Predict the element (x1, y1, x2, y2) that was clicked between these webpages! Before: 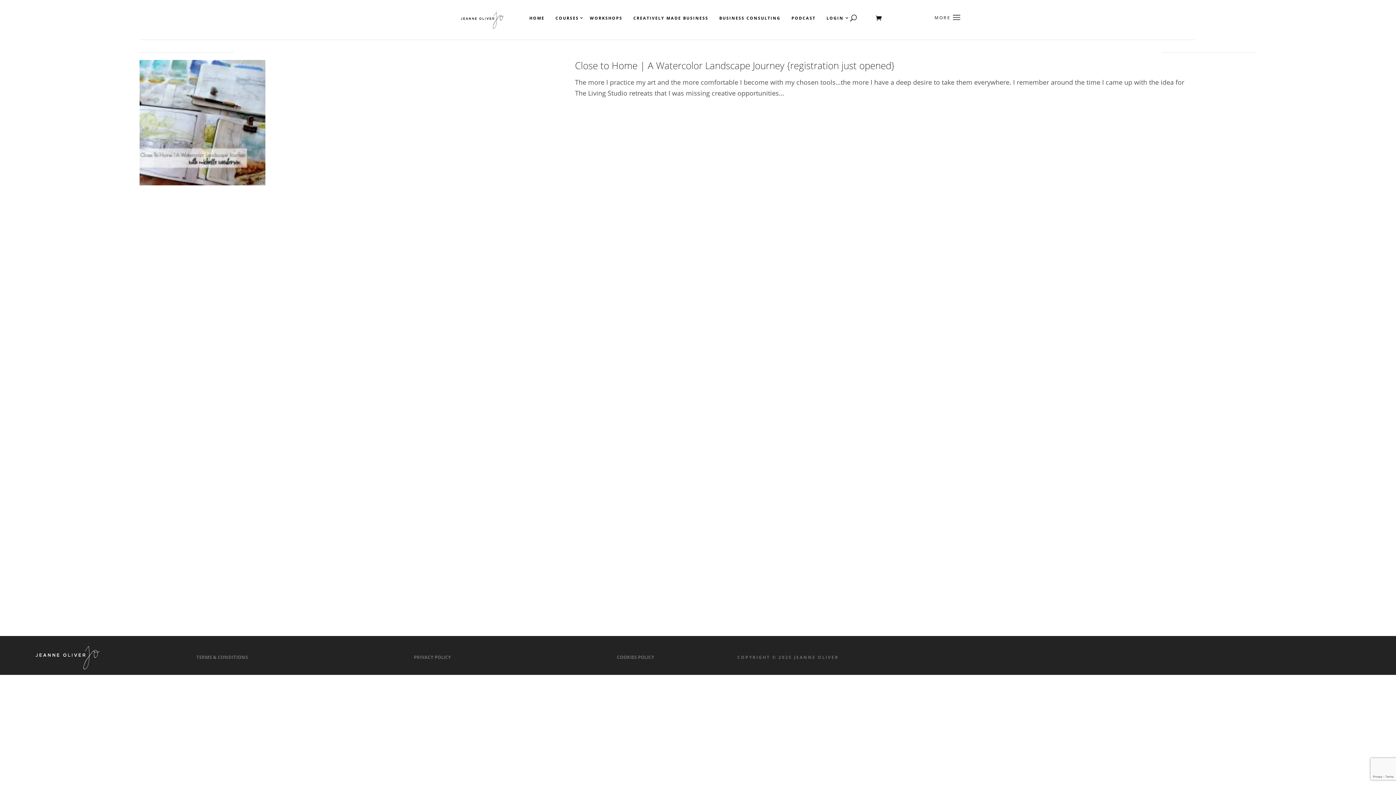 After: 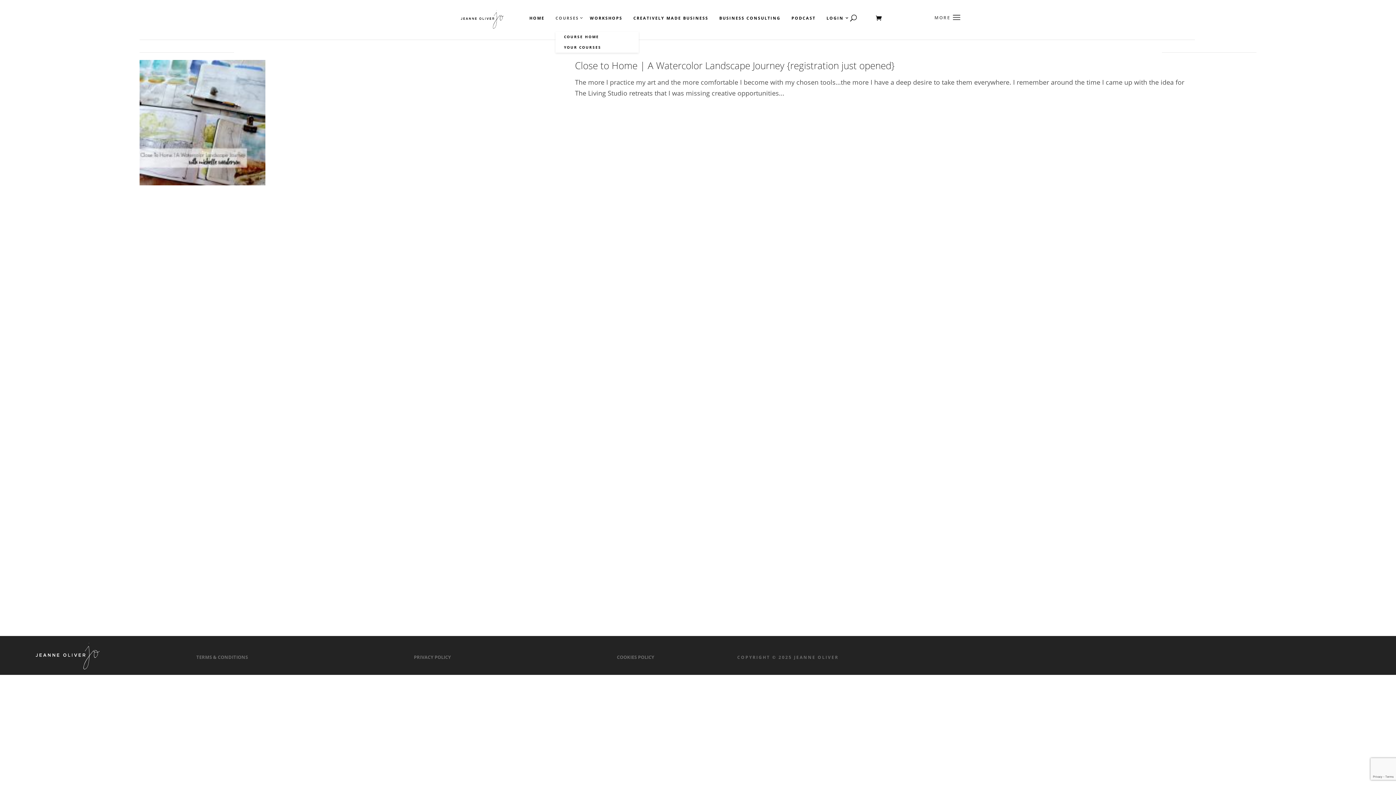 Action: label: COURSES bbox: (555, 16, 578, 20)